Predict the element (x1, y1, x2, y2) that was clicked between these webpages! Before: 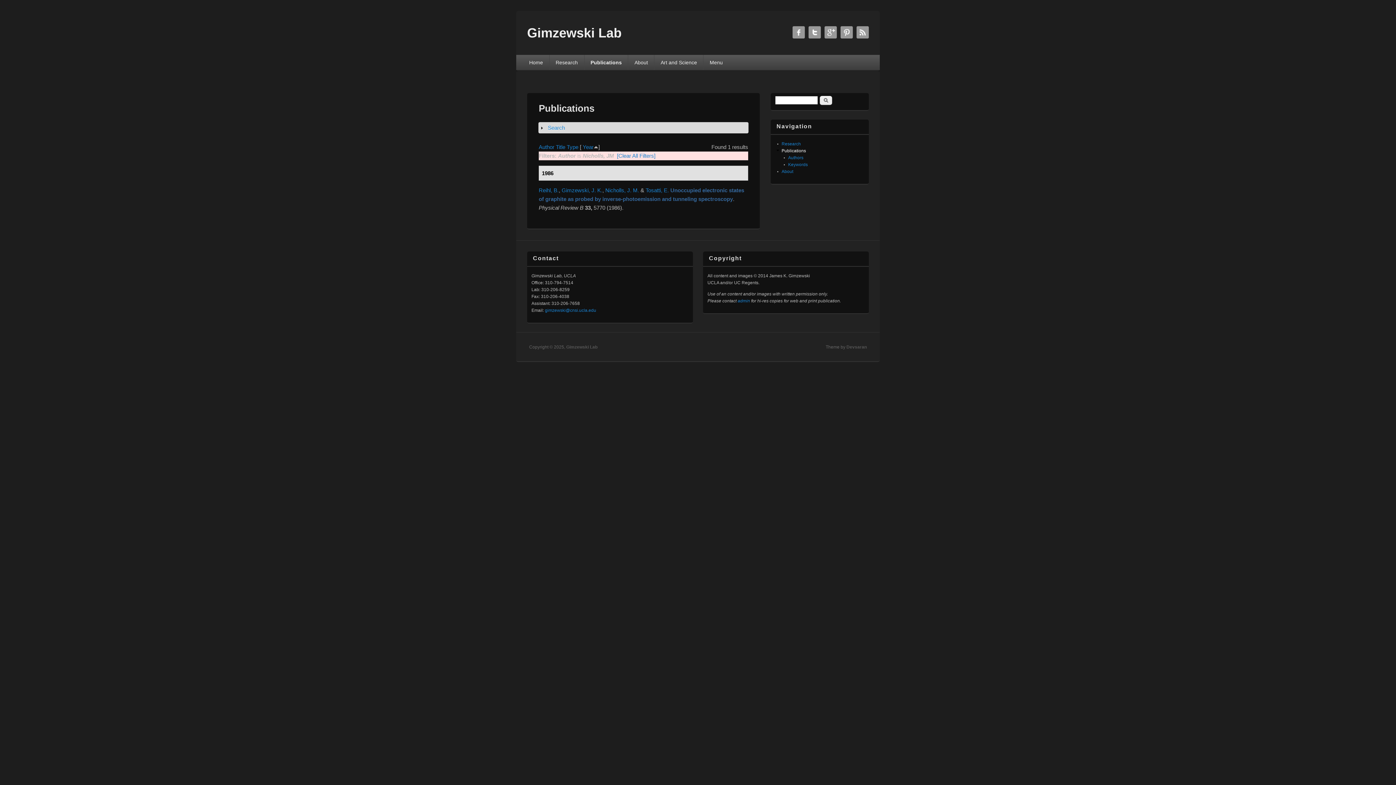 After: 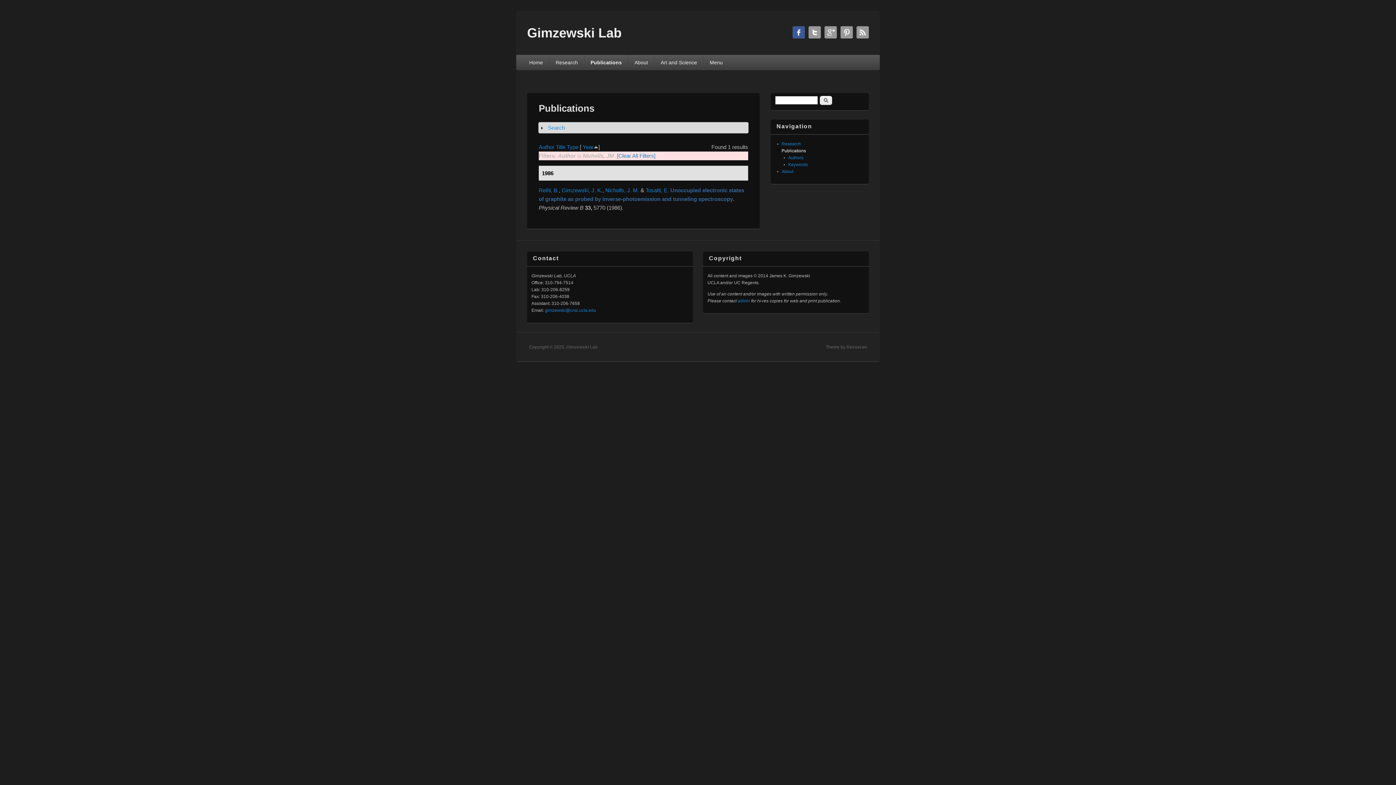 Action: label: Gimzewski Lab Facebook bbox: (792, 26, 805, 38)